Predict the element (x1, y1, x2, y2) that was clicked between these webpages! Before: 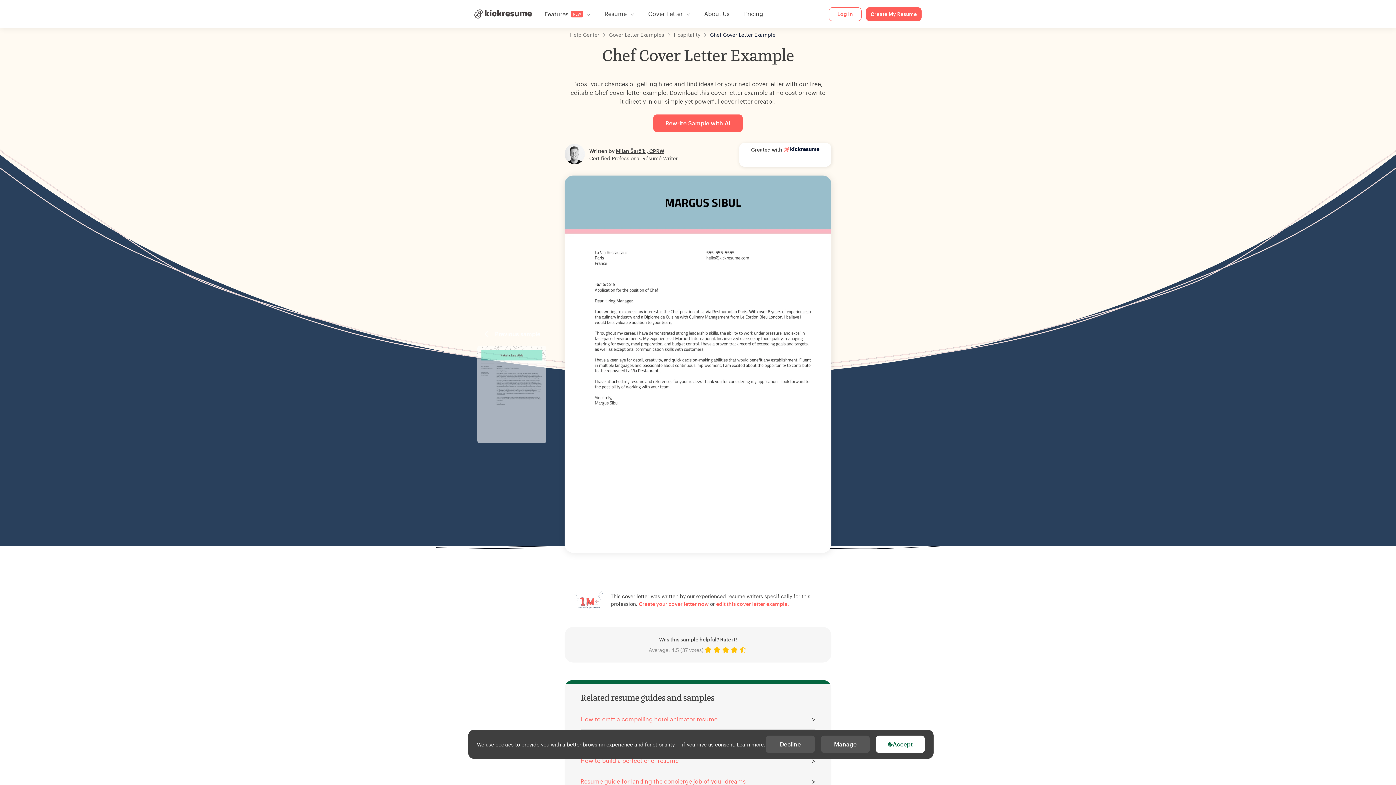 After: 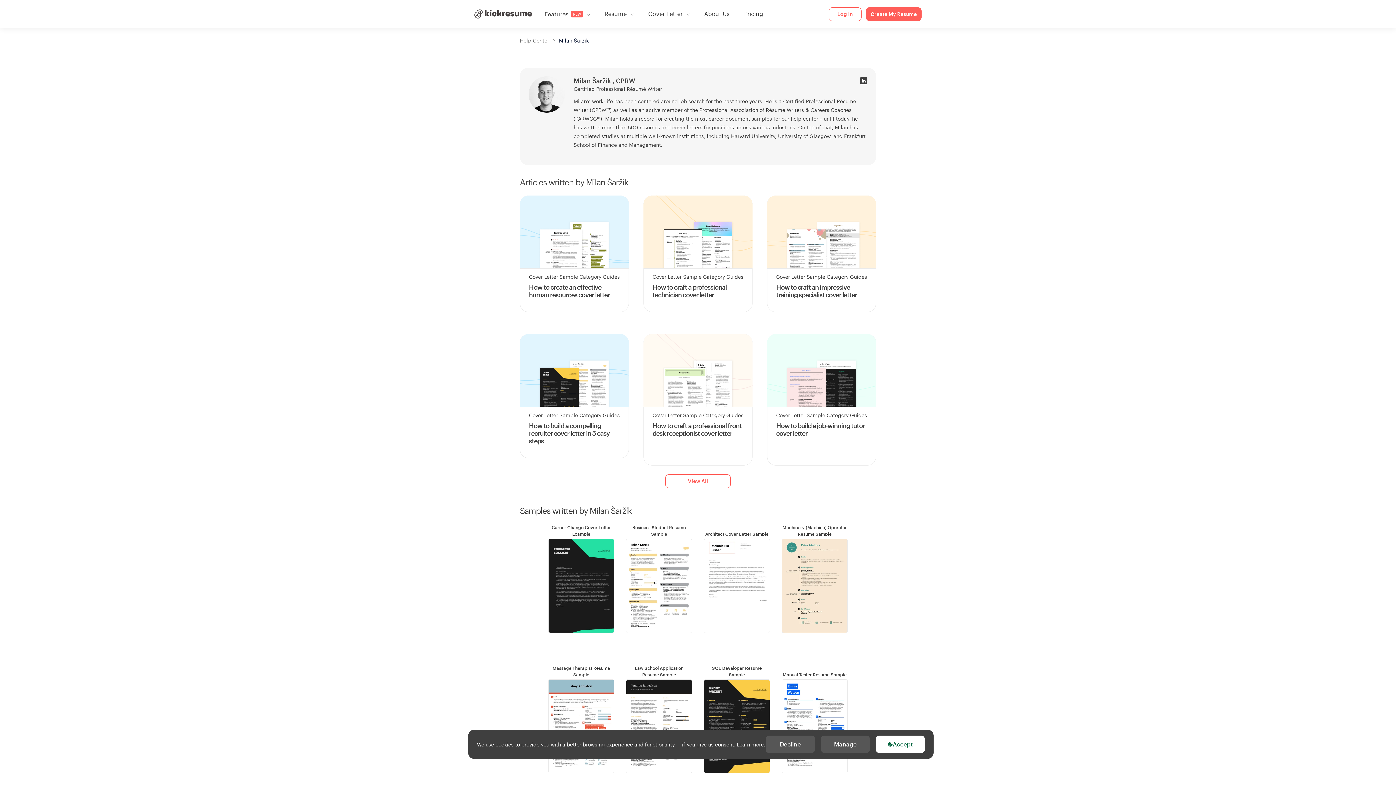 Action: bbox: (564, 143, 585, 166)